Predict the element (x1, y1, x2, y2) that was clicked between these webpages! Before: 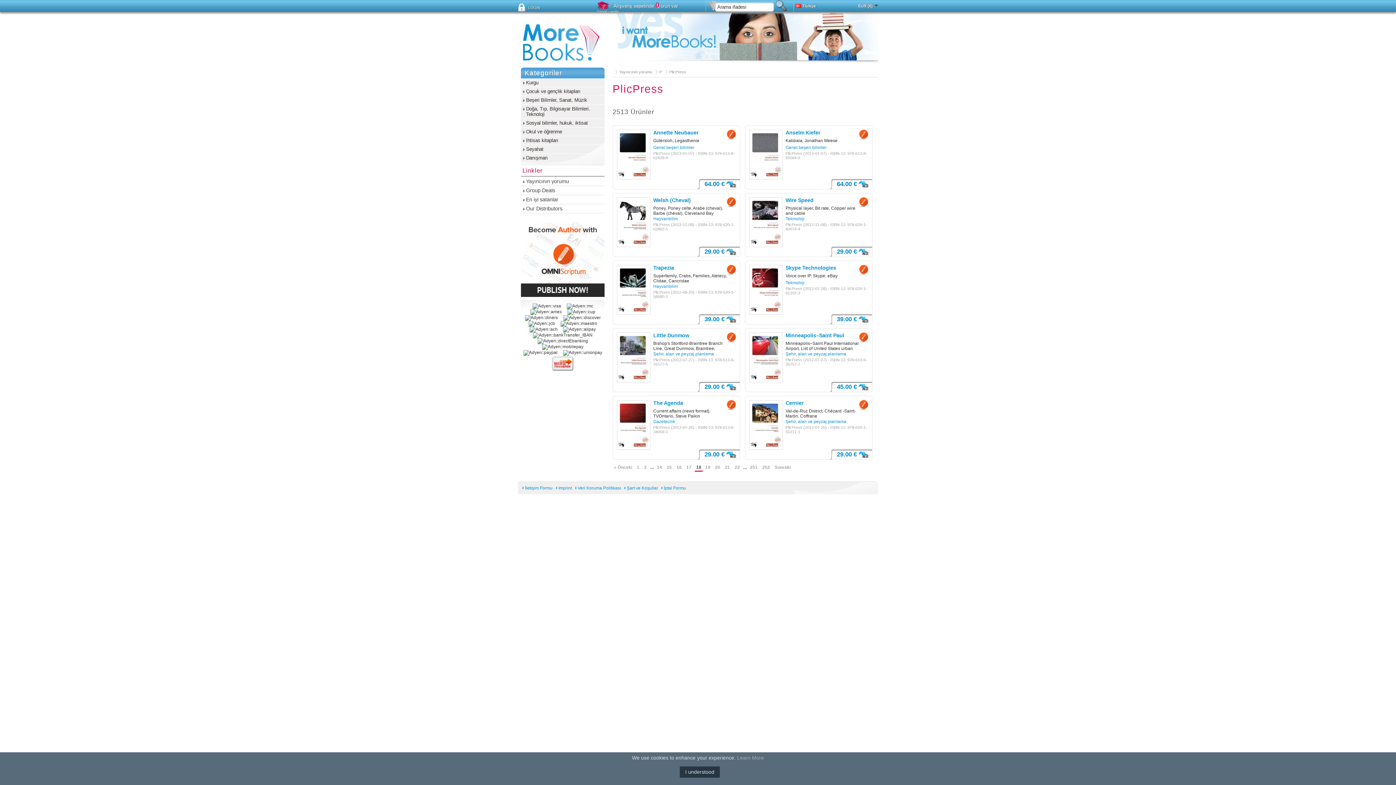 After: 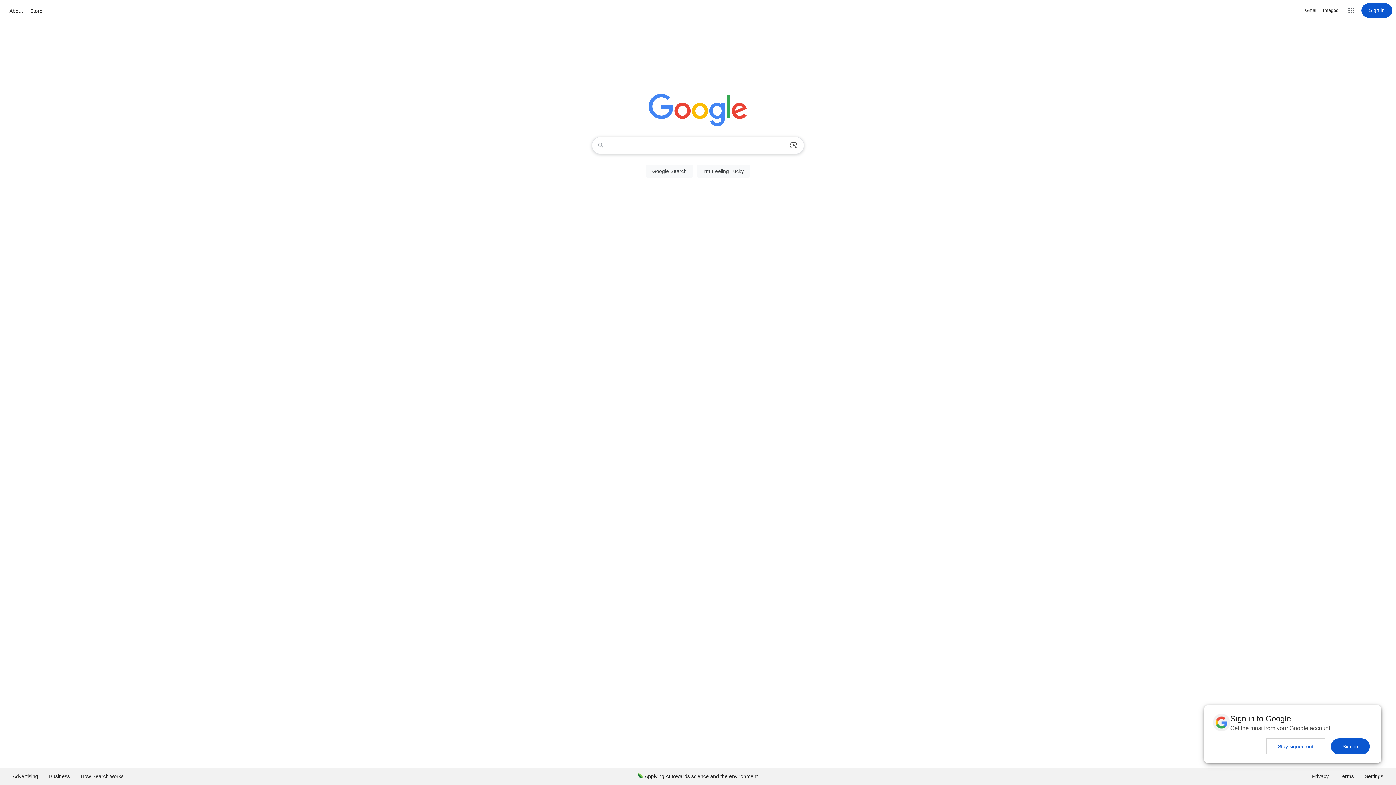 Action: label: Şehir, alan ve peyzaj planlama bbox: (785, 419, 846, 424)